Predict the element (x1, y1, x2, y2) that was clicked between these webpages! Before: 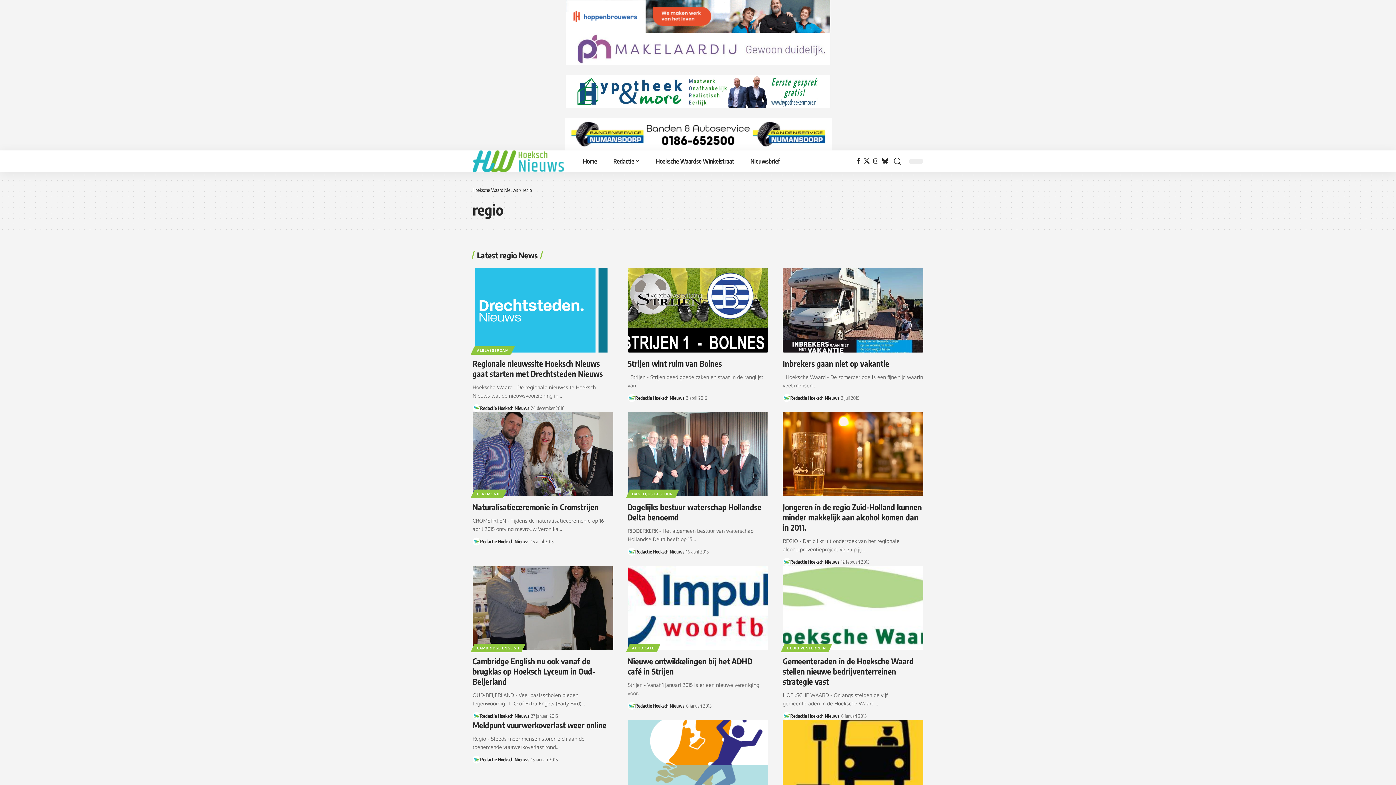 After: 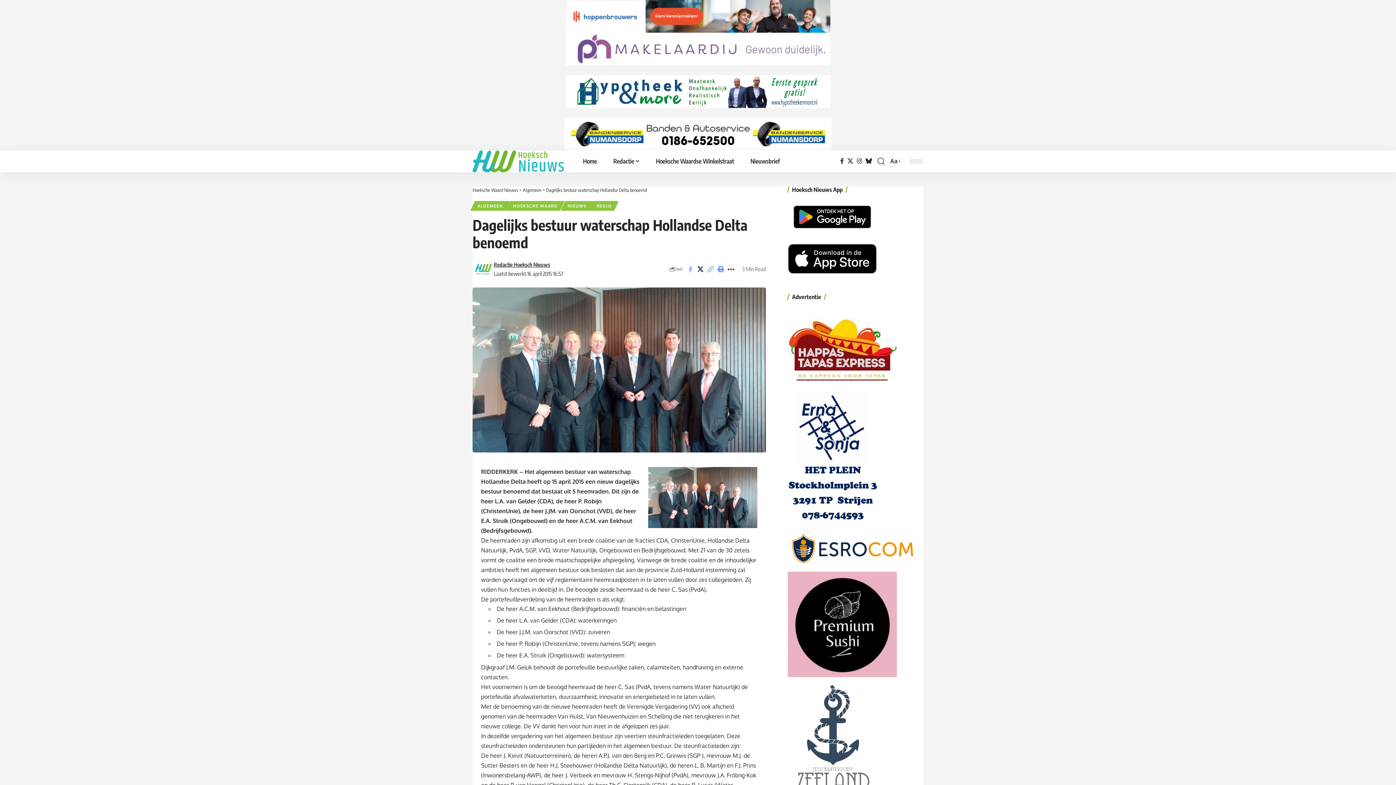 Action: bbox: (627, 412, 768, 496)